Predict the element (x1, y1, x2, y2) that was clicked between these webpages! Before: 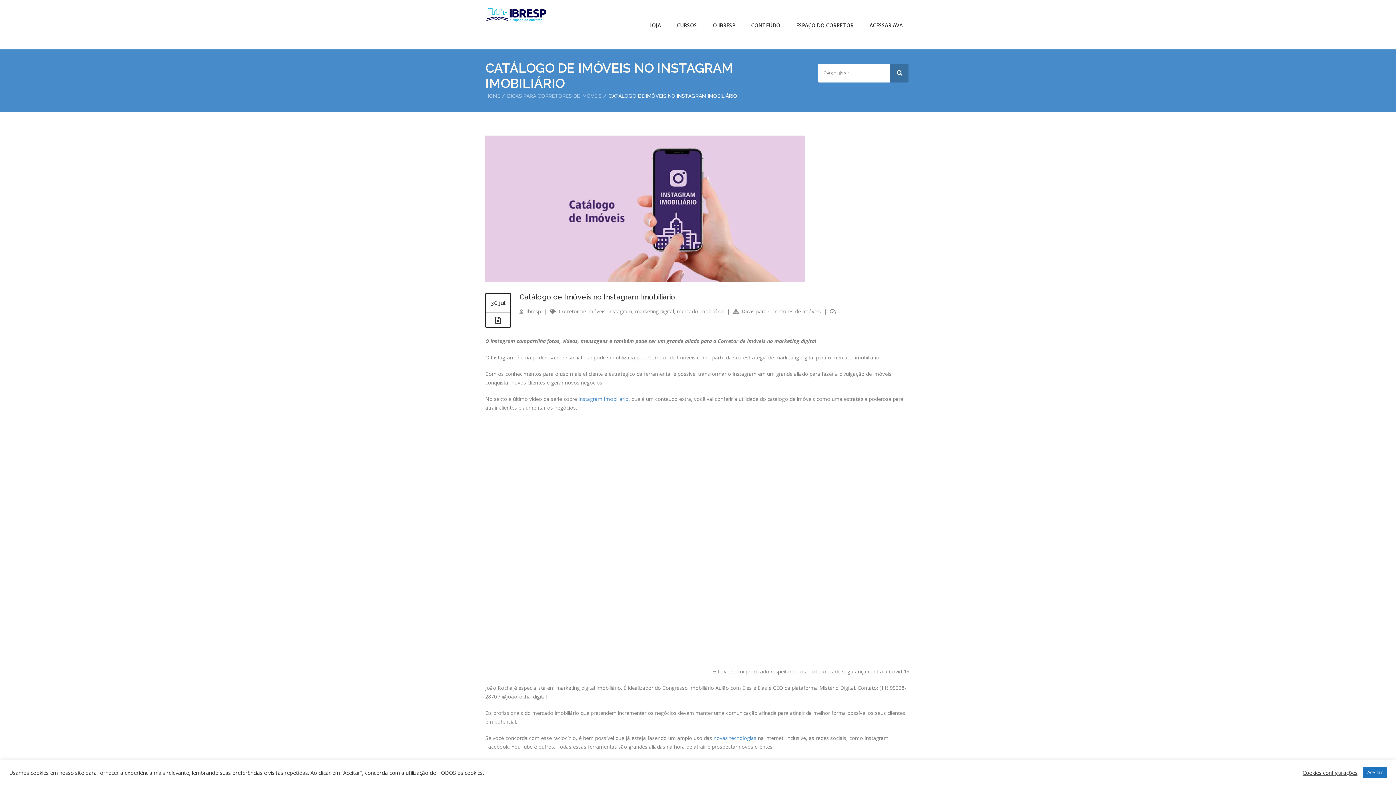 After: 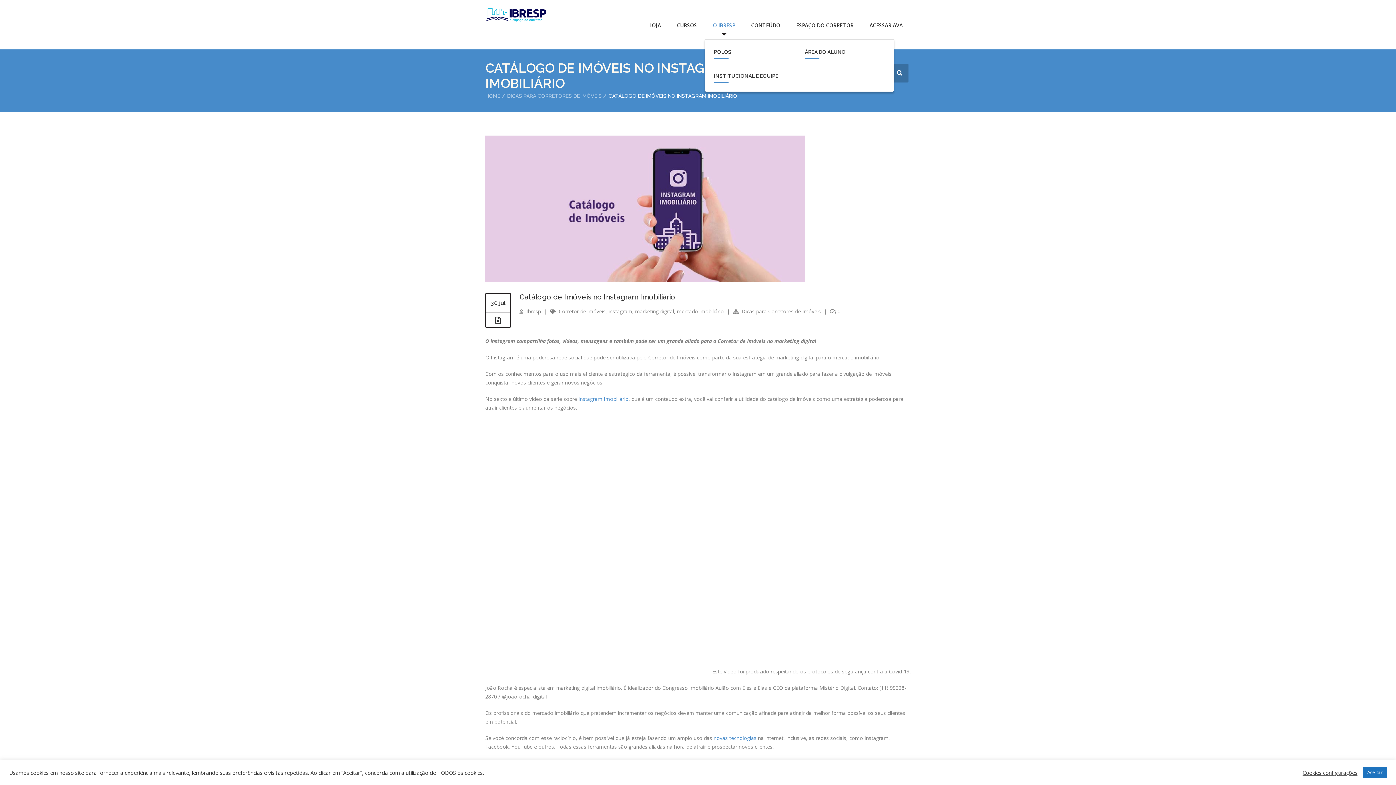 Action: bbox: (705, 16, 743, 33) label: O IBRESP